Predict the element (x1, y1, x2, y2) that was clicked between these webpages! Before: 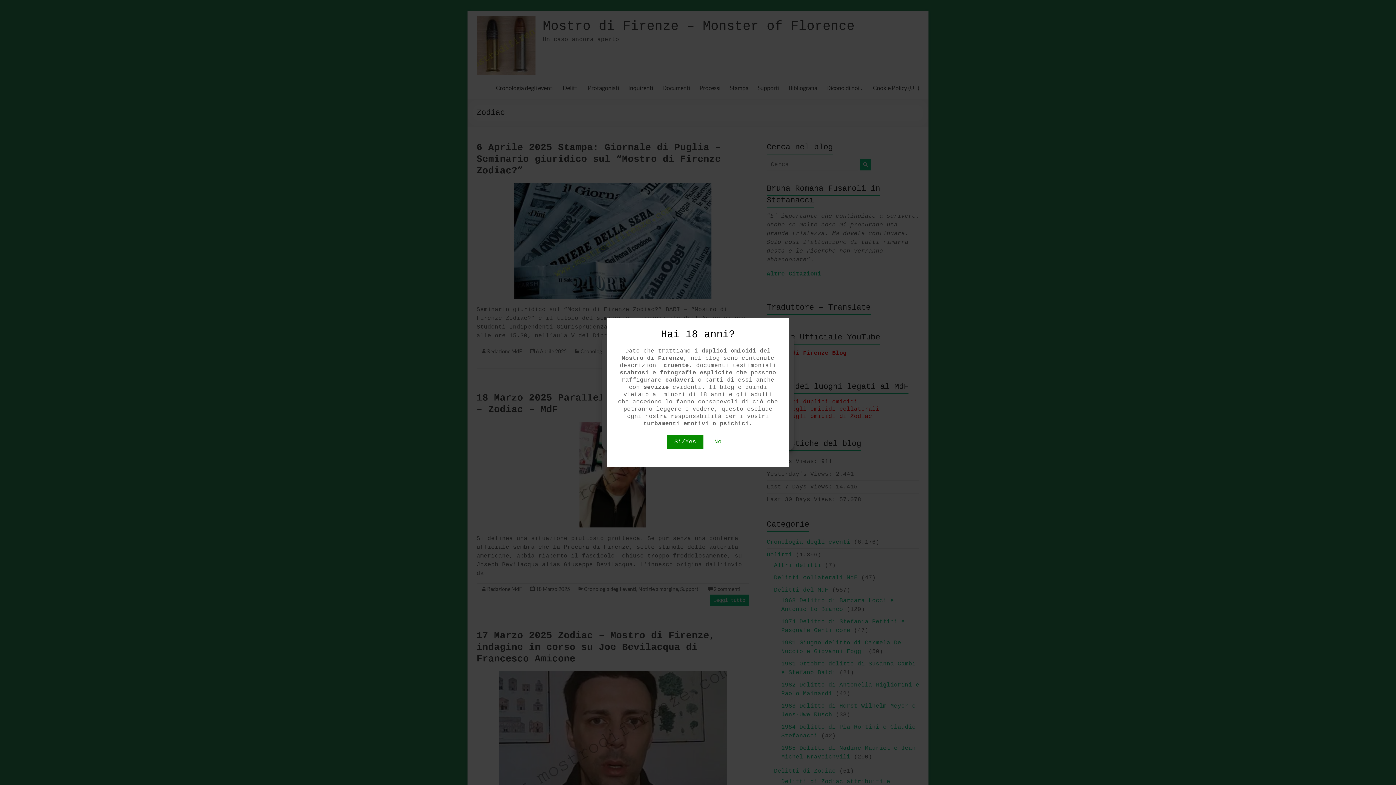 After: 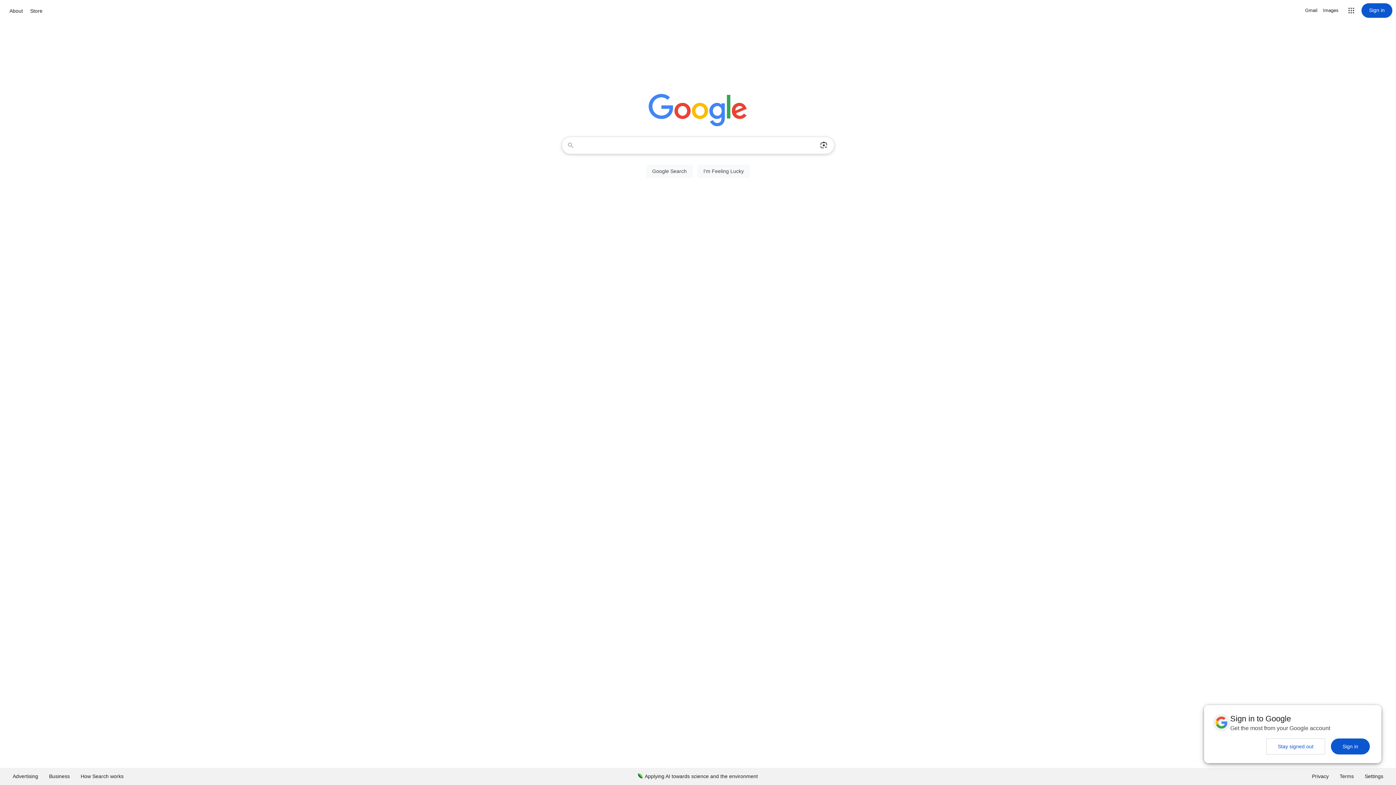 Action: label: No bbox: (707, 434, 729, 449)